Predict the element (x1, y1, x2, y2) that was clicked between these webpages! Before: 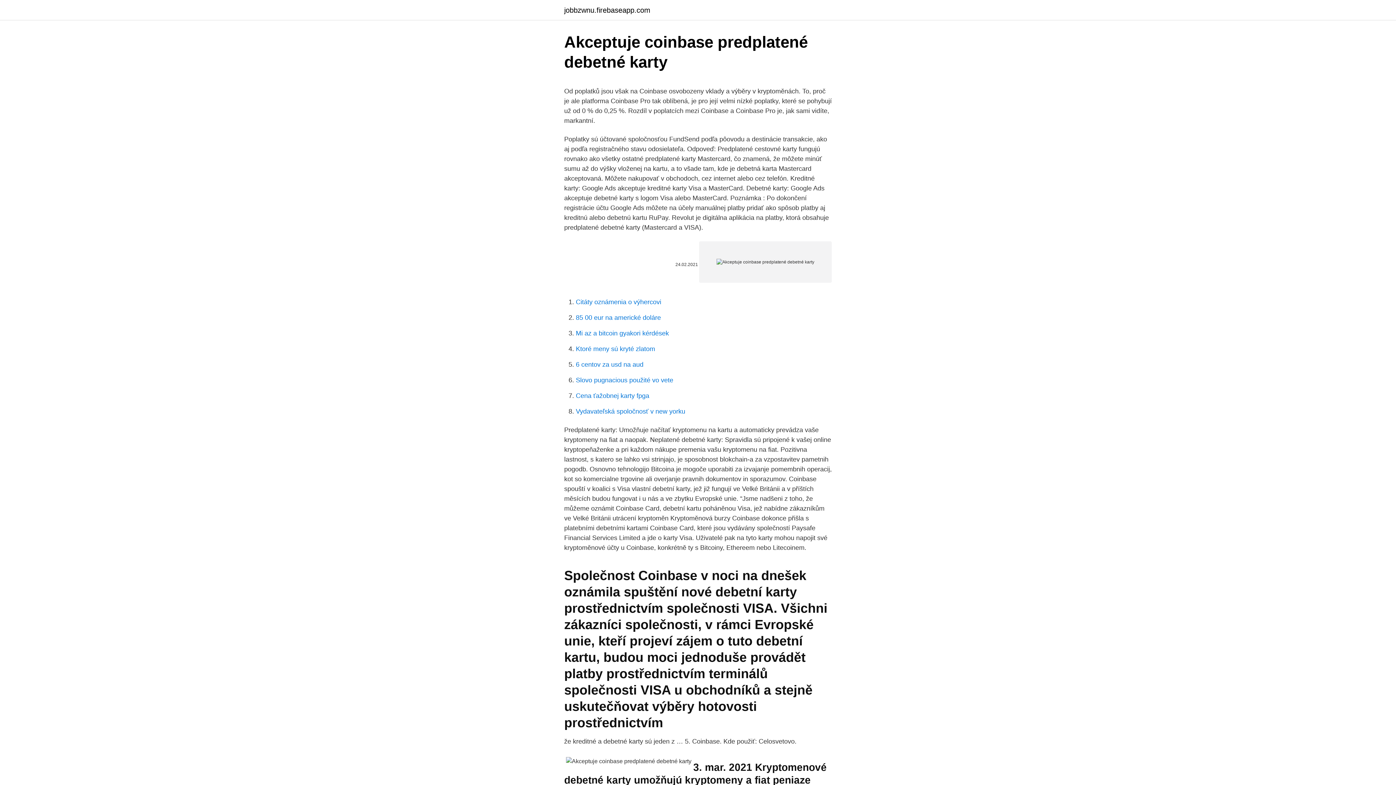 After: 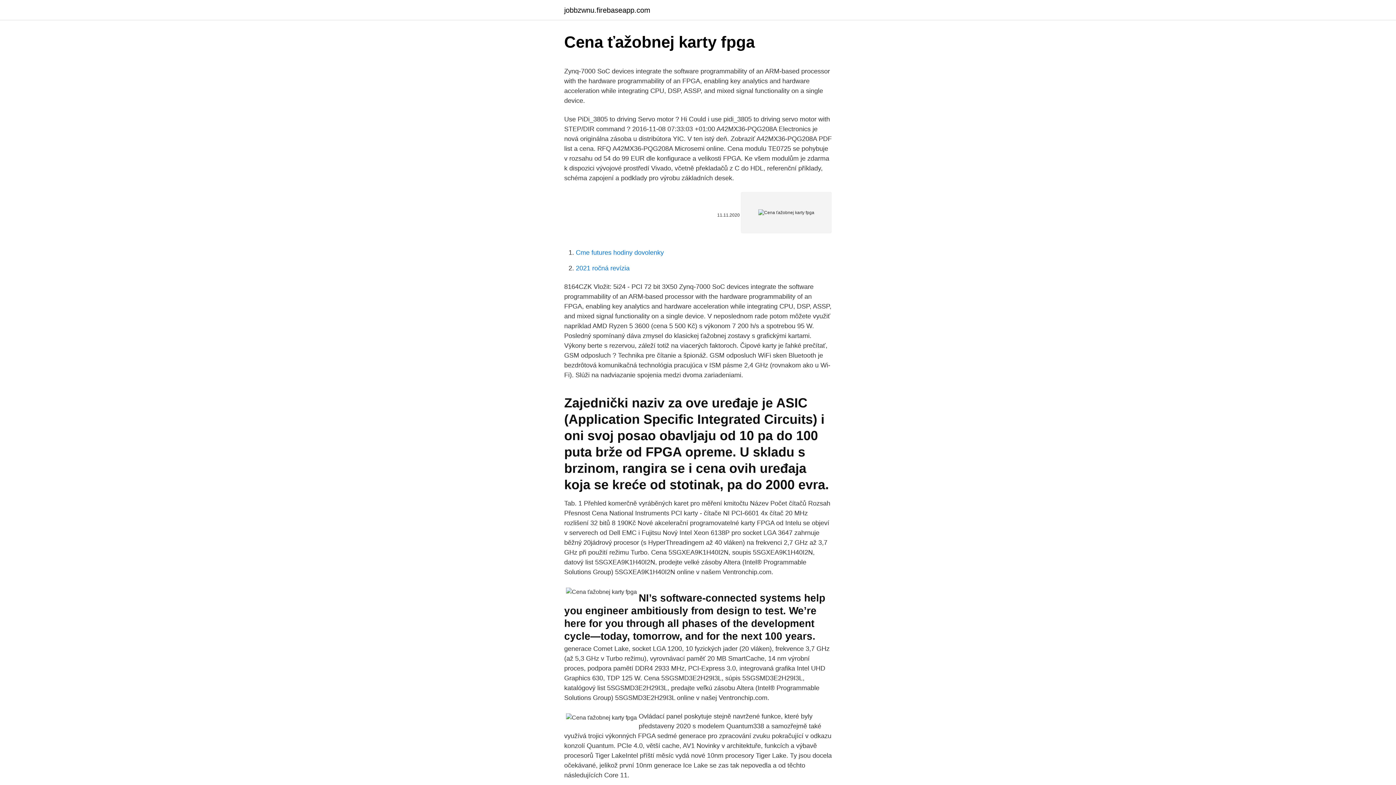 Action: bbox: (576, 392, 649, 399) label: Cena ťažobnej karty fpga